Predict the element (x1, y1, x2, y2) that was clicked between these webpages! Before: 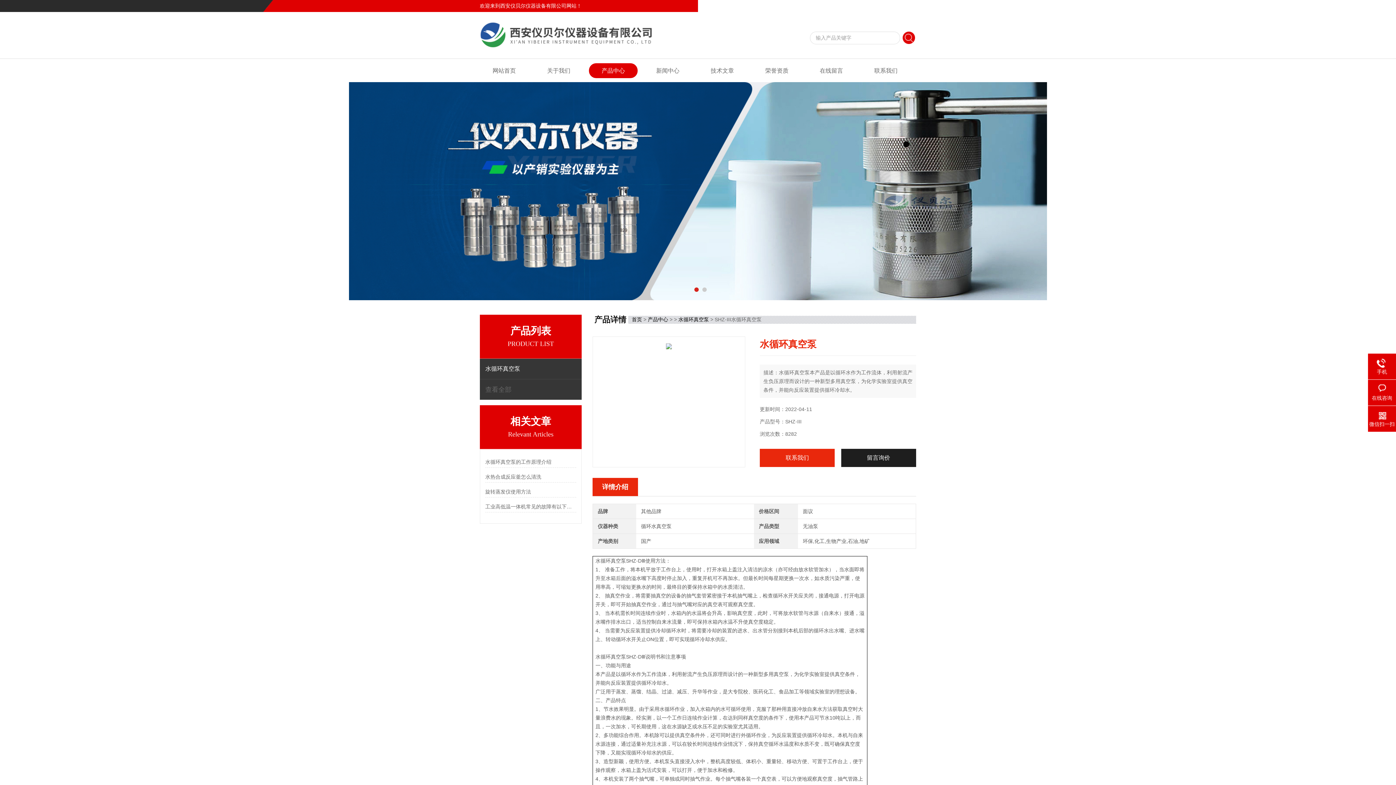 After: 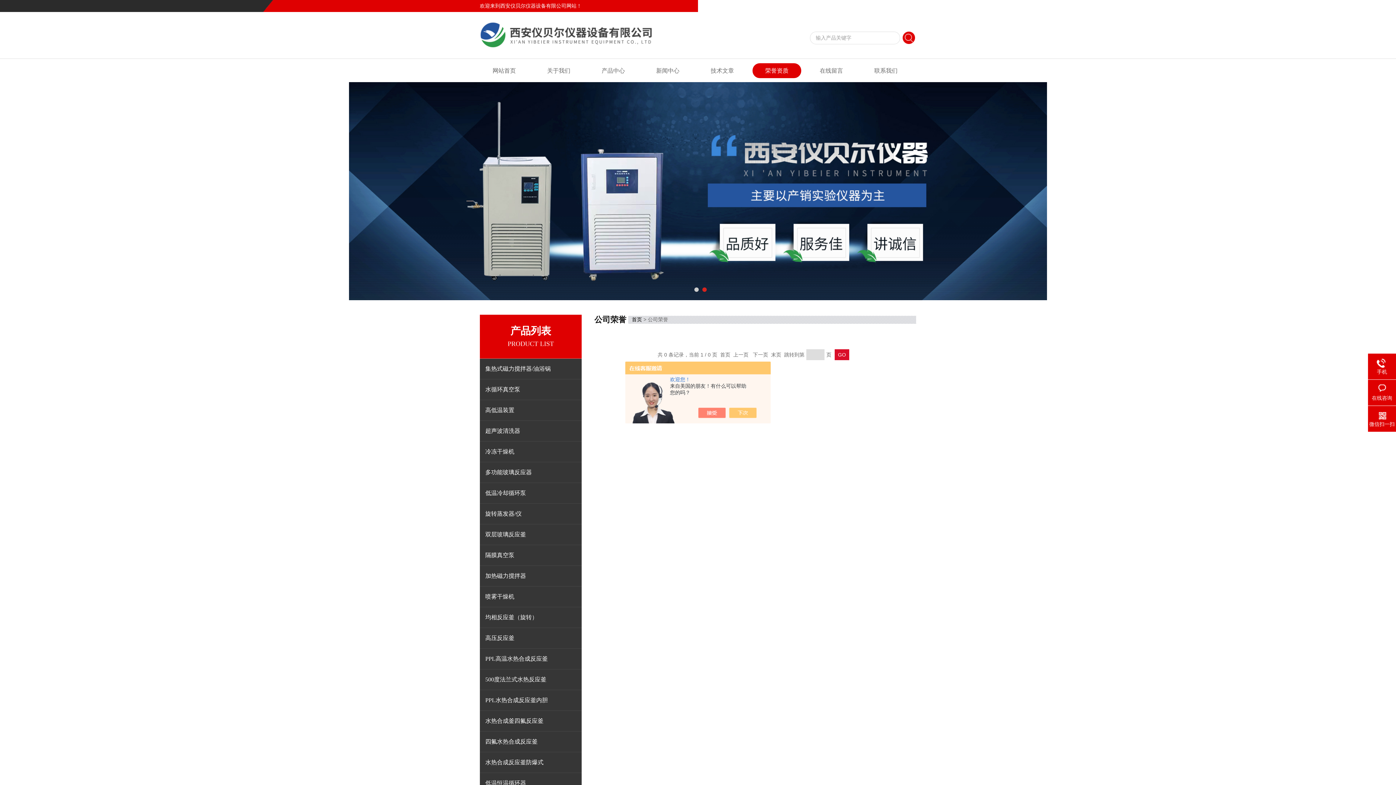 Action: bbox: (752, 63, 801, 78) label: 荣誉资质